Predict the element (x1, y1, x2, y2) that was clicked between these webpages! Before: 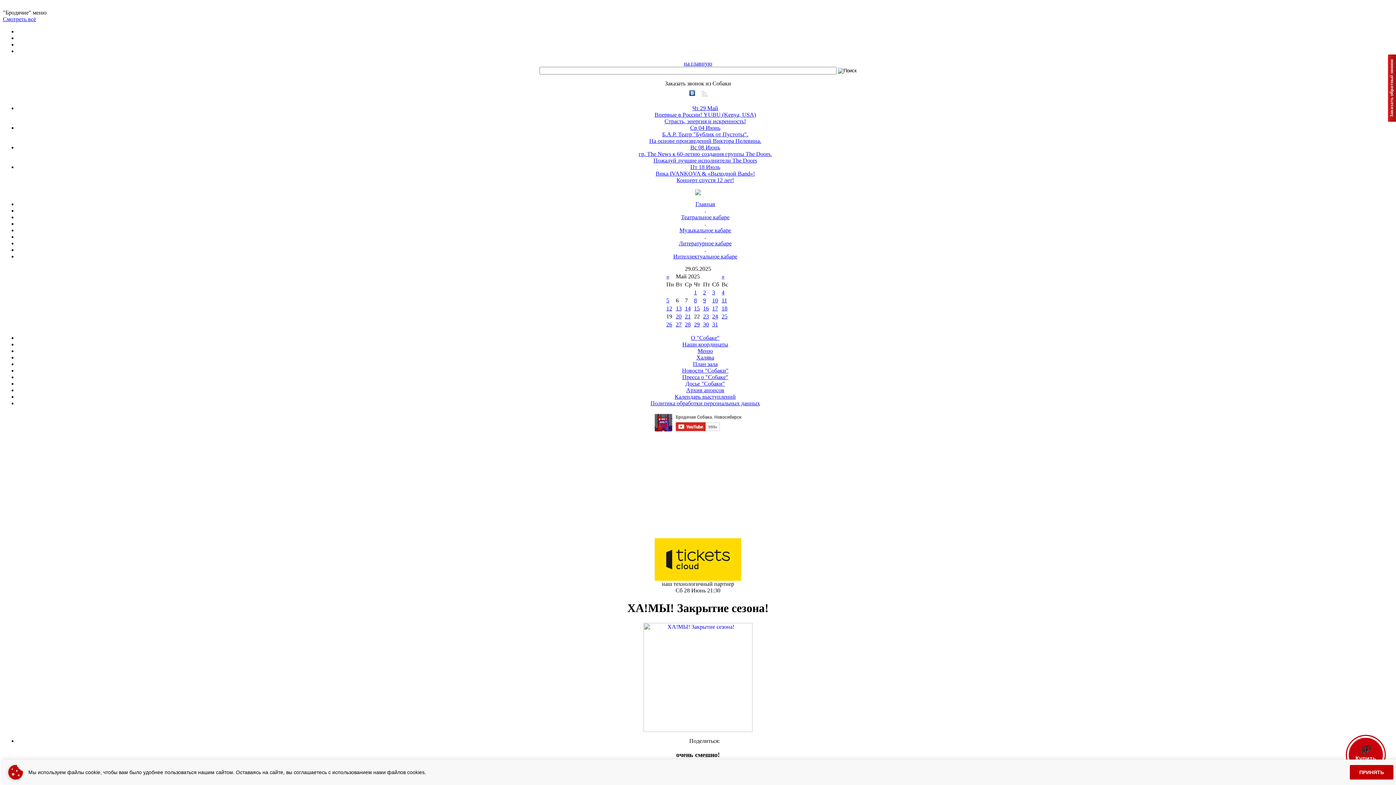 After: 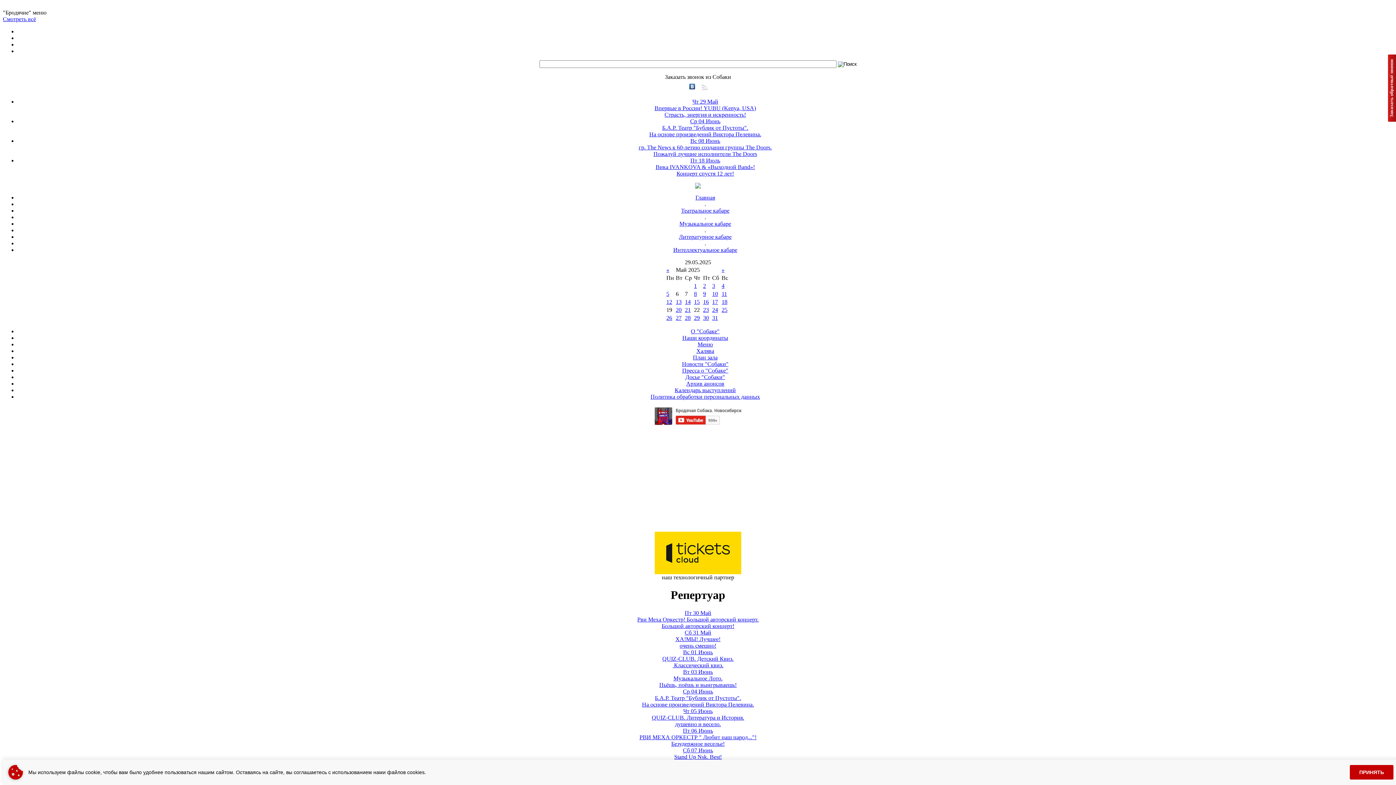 Action: label: на главную bbox: (684, 60, 712, 66)